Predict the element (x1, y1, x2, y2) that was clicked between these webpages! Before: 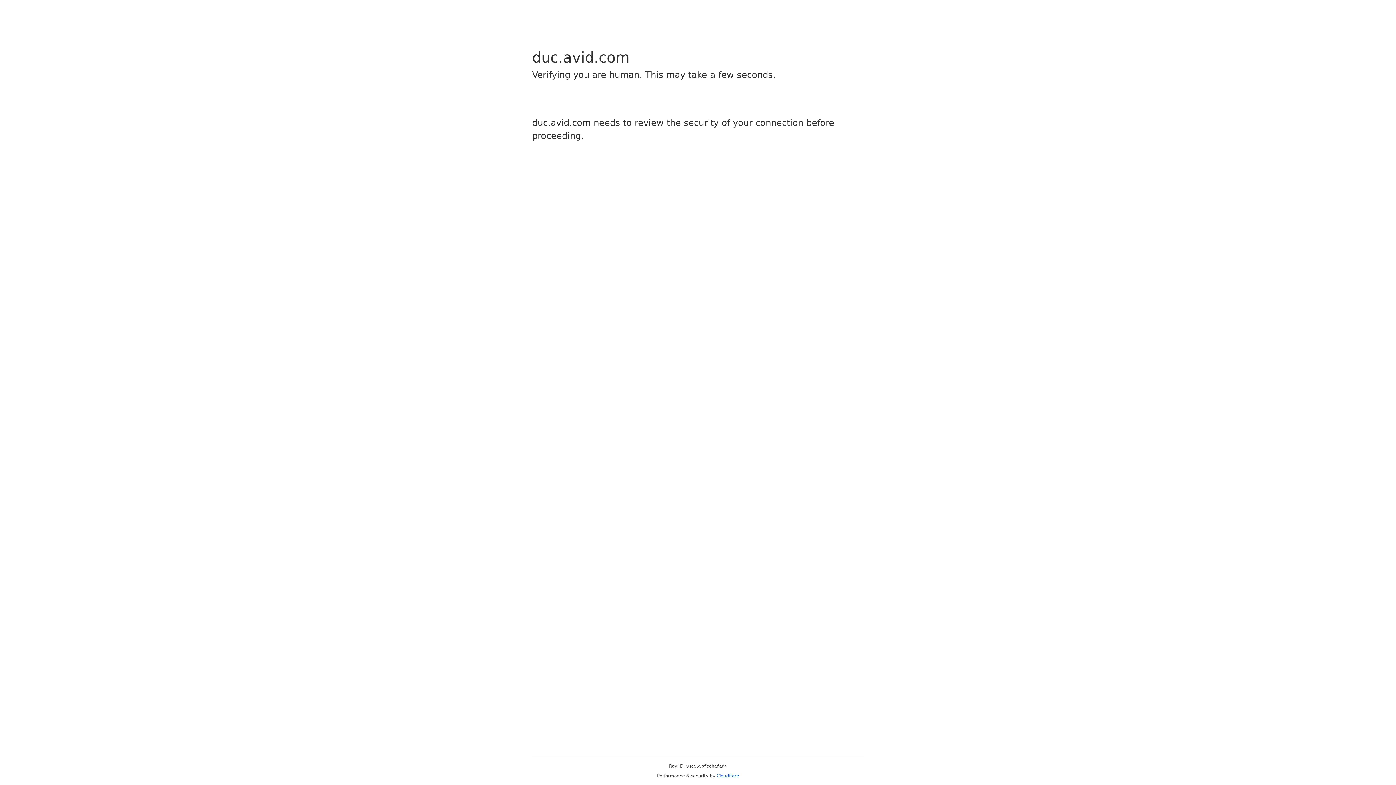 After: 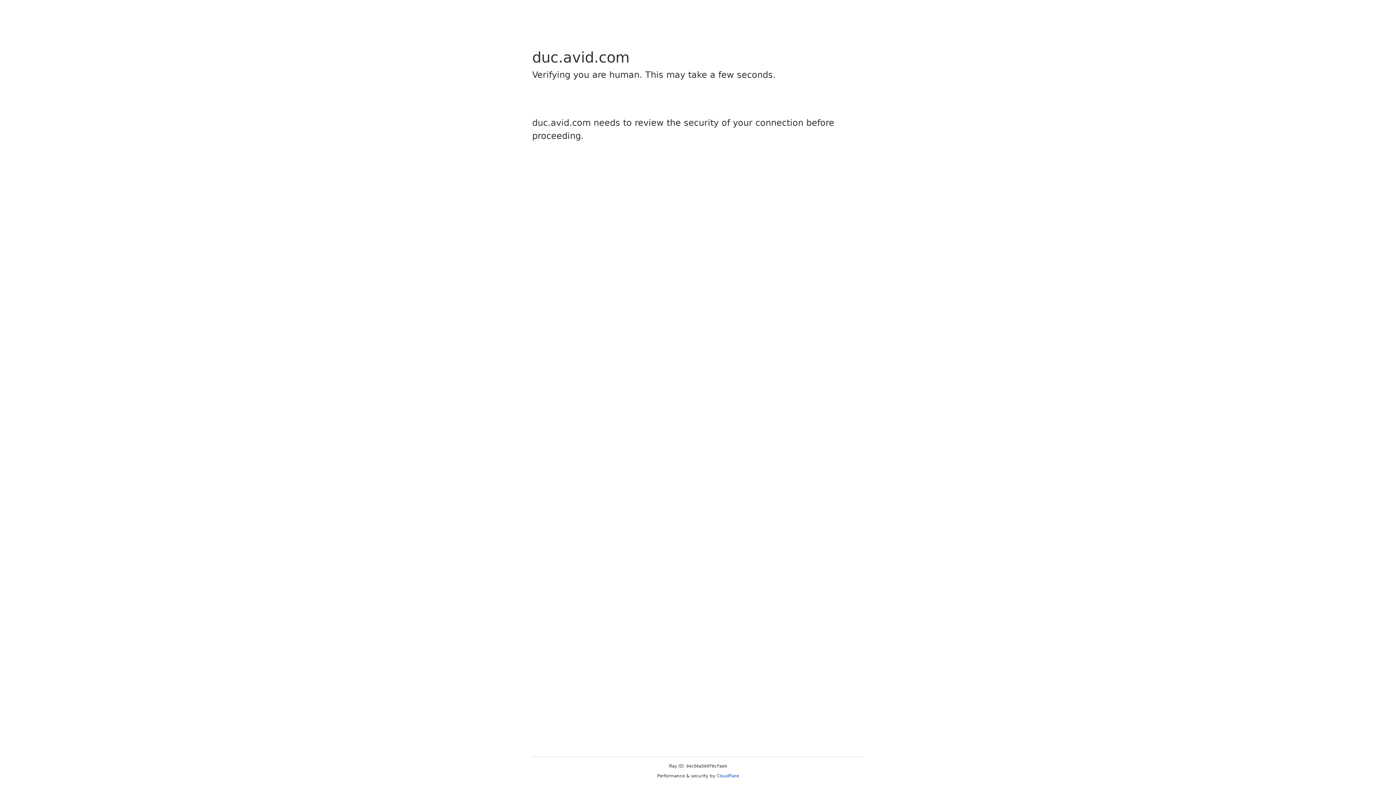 Action: label: Cloudflare bbox: (716, 773, 739, 778)